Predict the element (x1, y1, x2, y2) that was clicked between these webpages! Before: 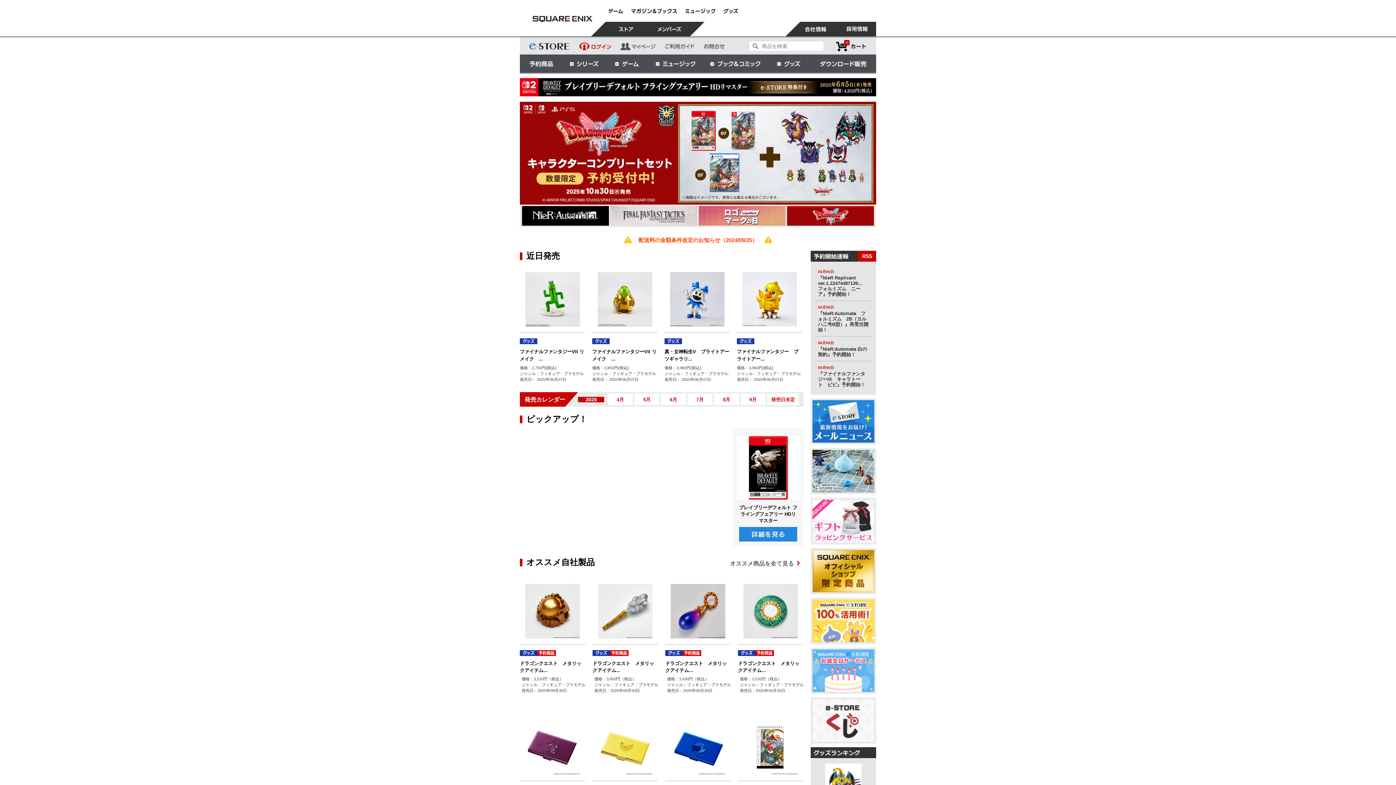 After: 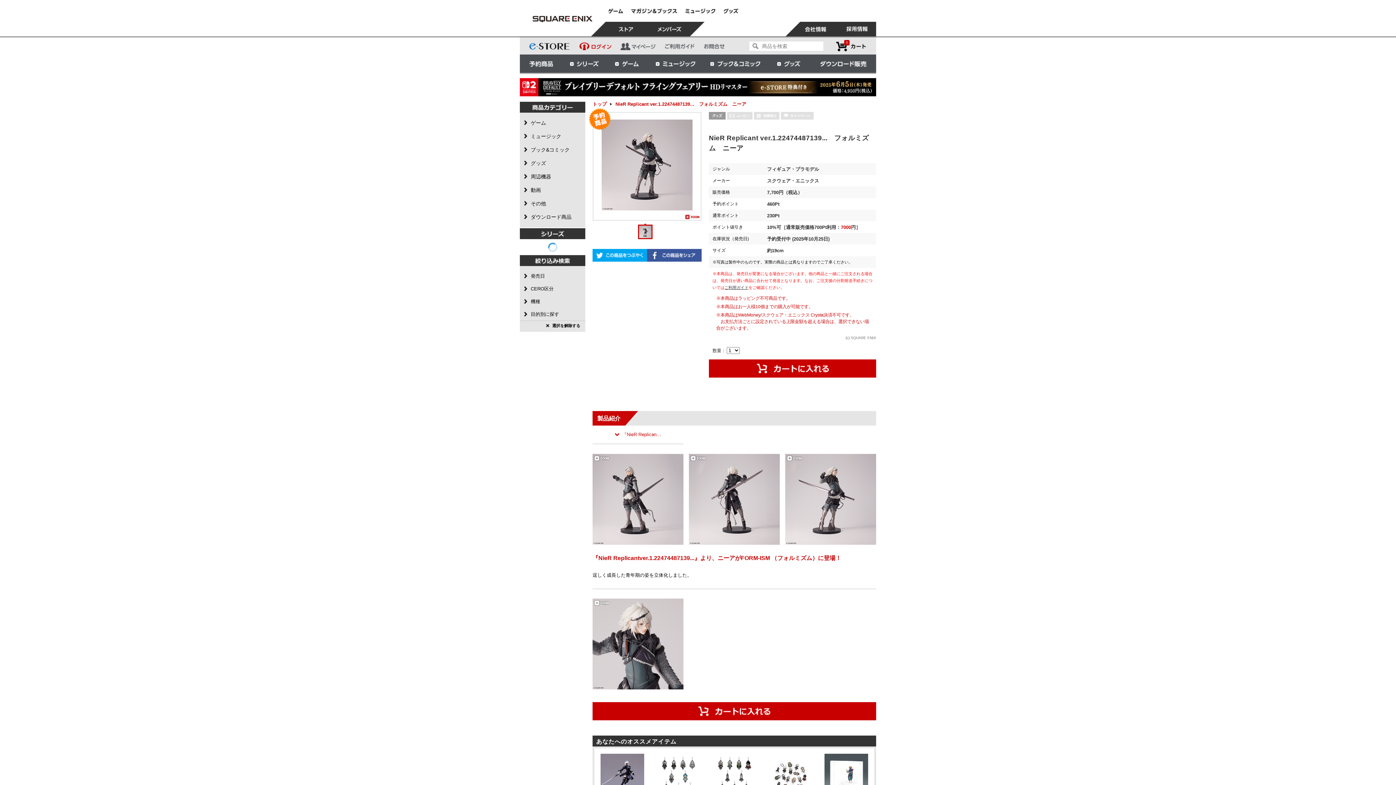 Action: label: 『NieR Replicant ver.1.22474487139...　フォルミズム　ニーア』予約開始！ bbox: (818, 275, 867, 297)